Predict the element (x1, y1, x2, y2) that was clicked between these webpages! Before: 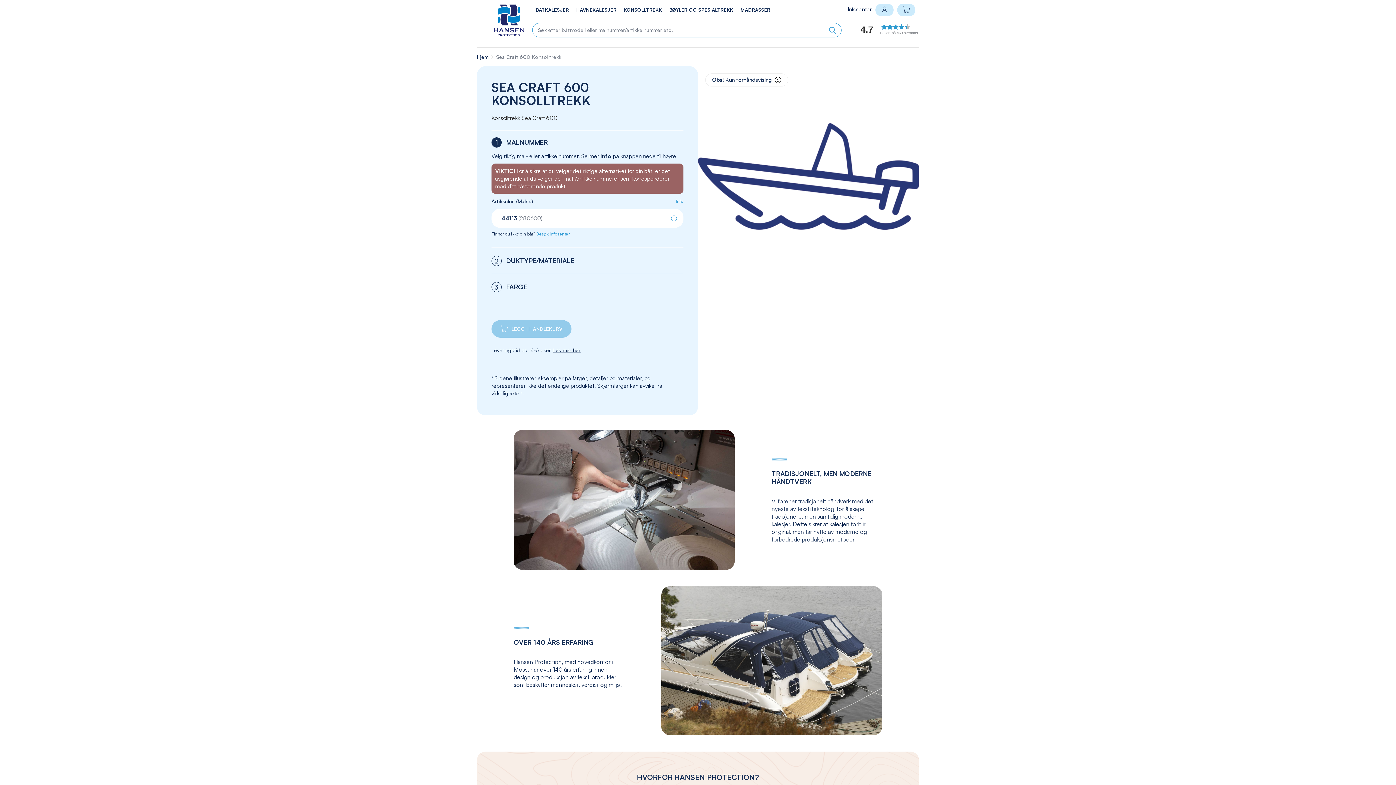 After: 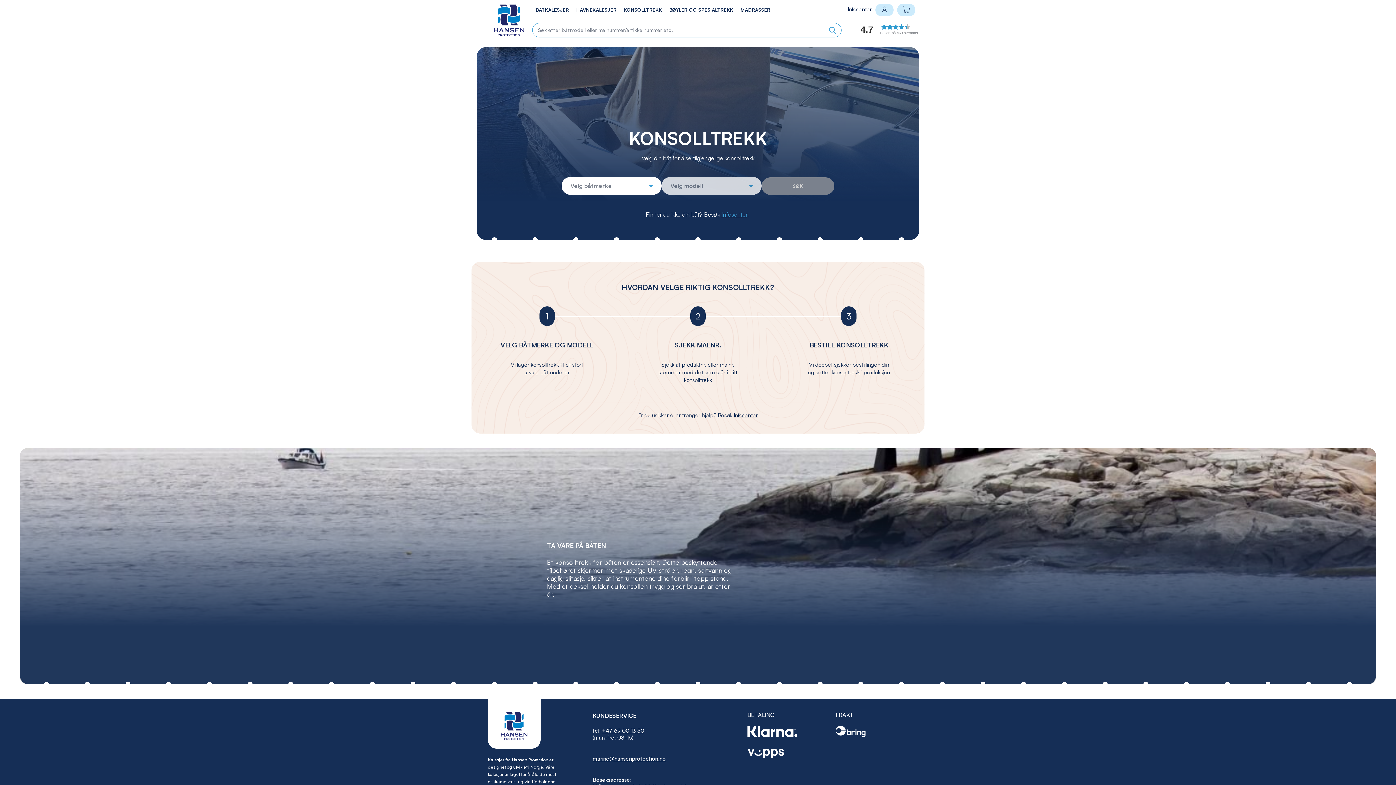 Action: label: KONSOLLTREKK bbox: (620, 0, 665, 19)